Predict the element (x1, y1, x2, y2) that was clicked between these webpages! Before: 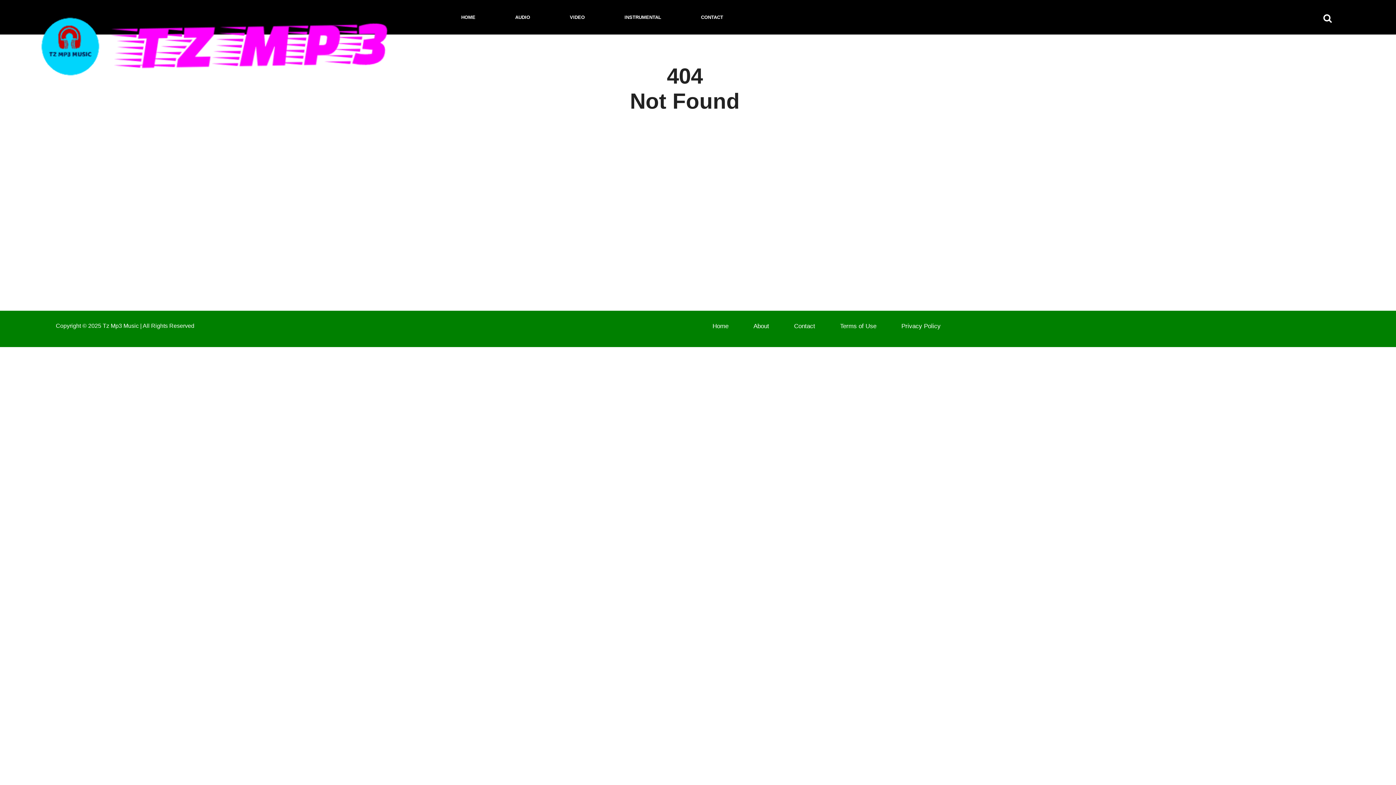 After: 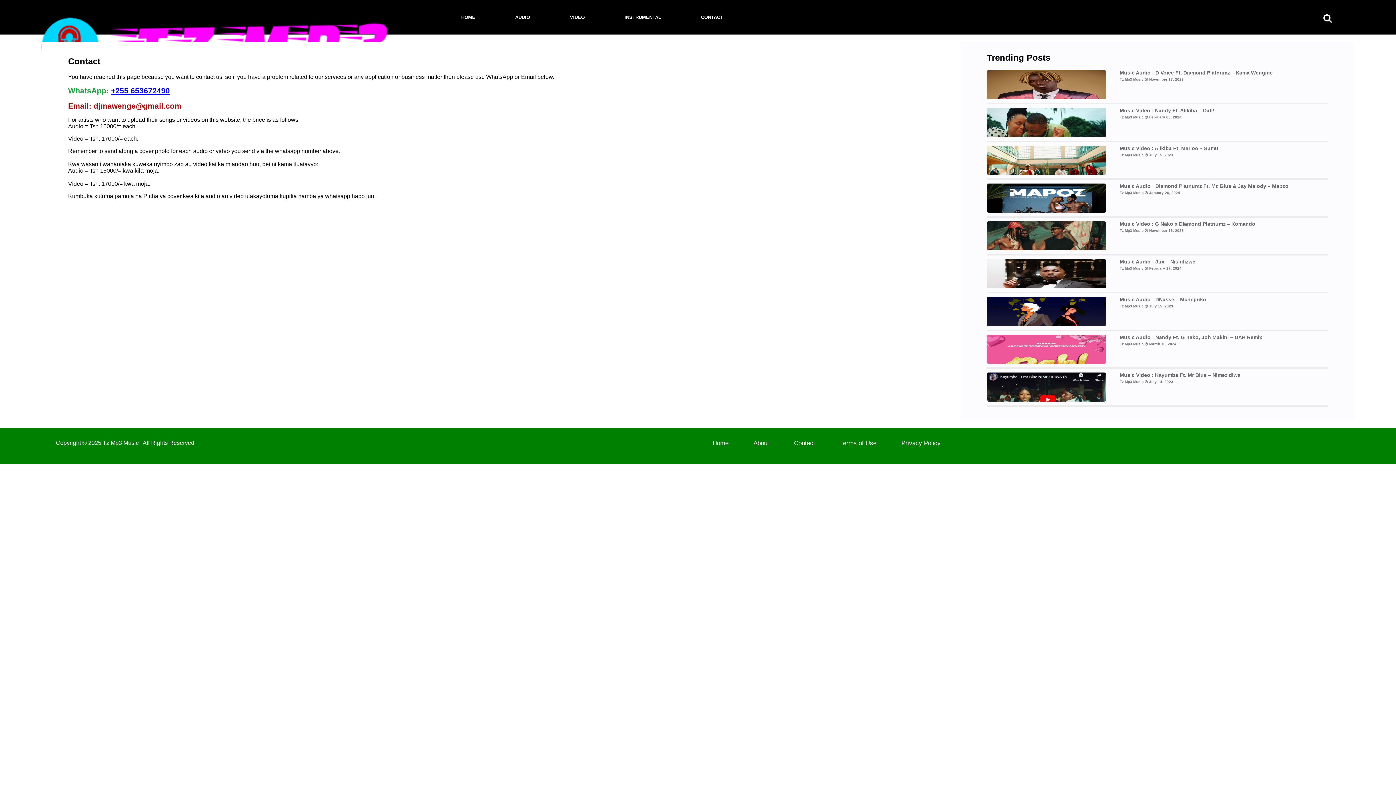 Action: label: CONTACT bbox: (701, 14, 723, 20)